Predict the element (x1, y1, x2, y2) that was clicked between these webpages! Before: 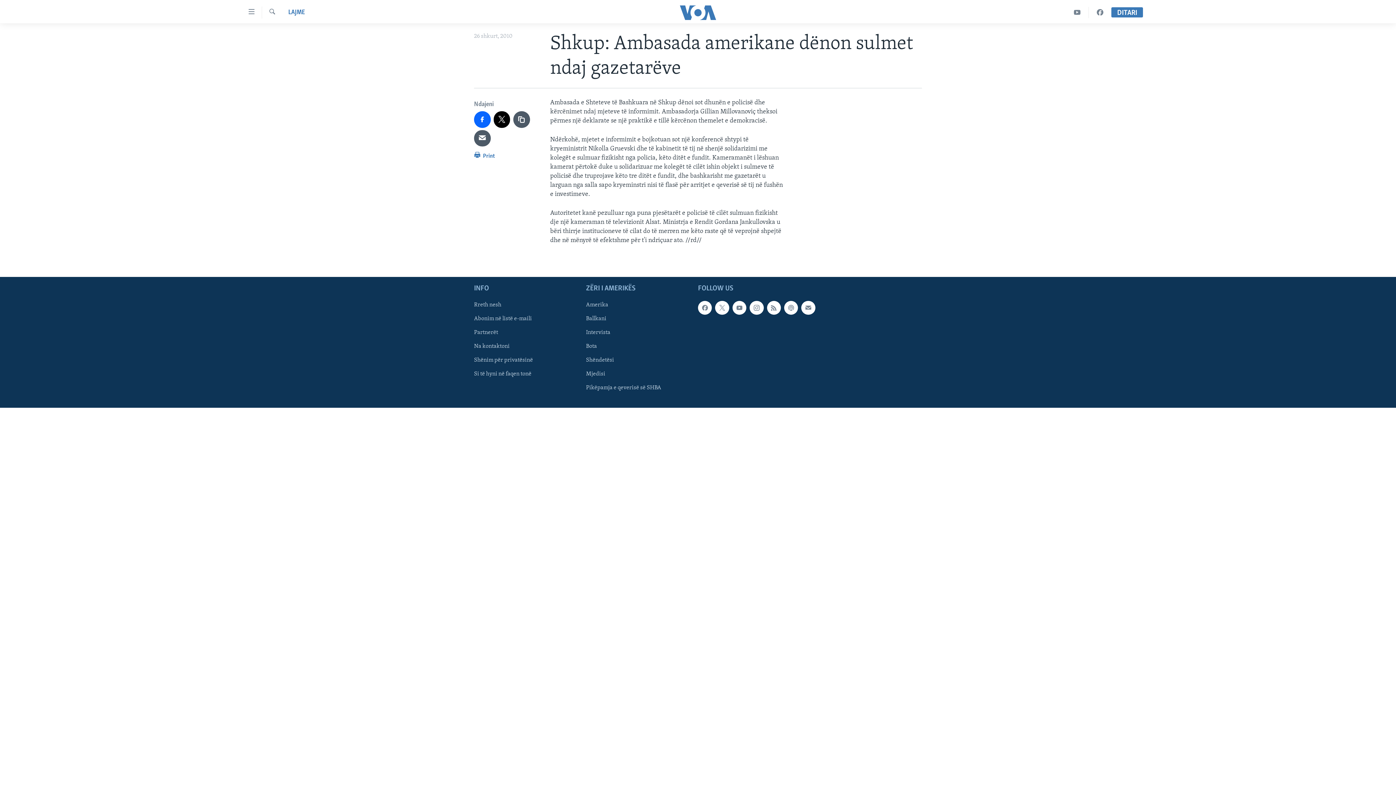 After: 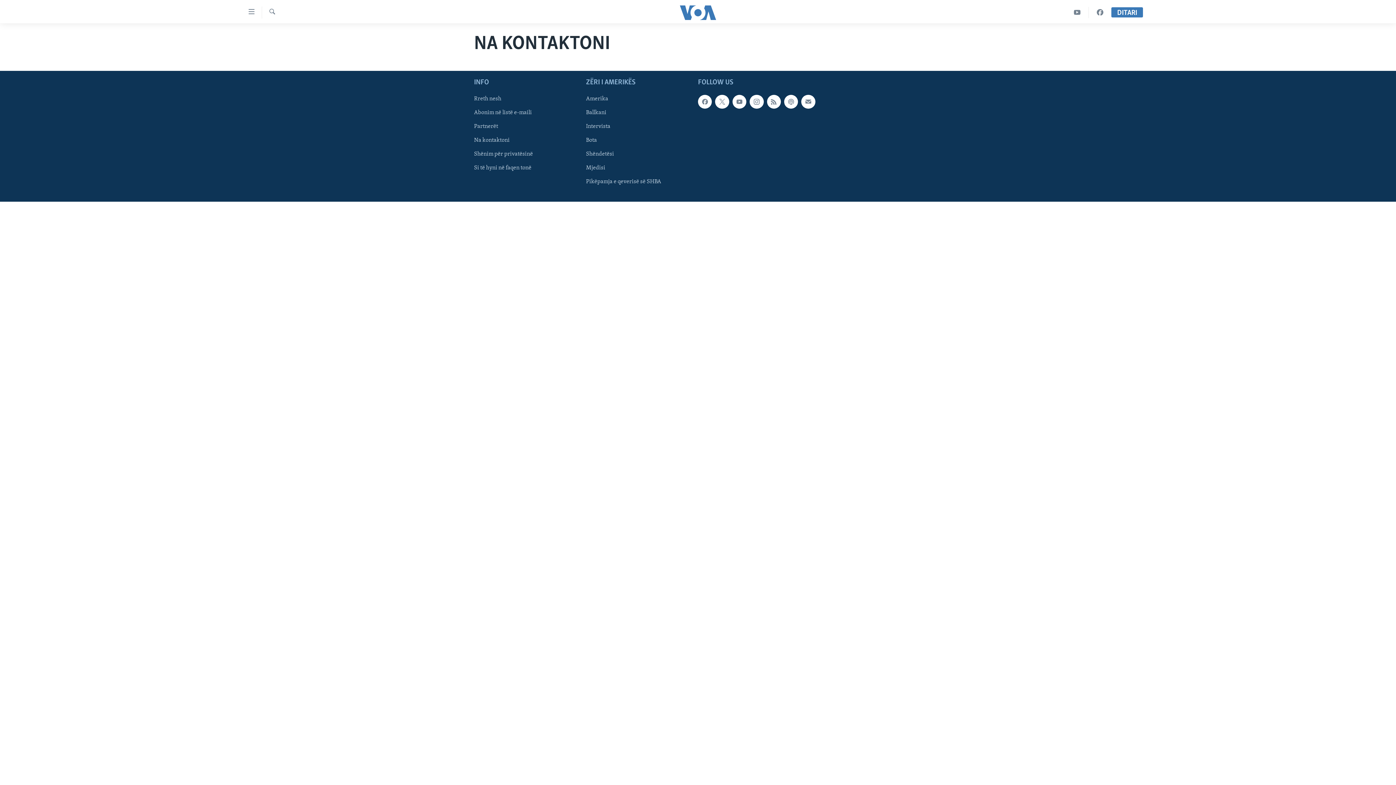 Action: bbox: (474, 342, 581, 350) label: Na kontaktoni